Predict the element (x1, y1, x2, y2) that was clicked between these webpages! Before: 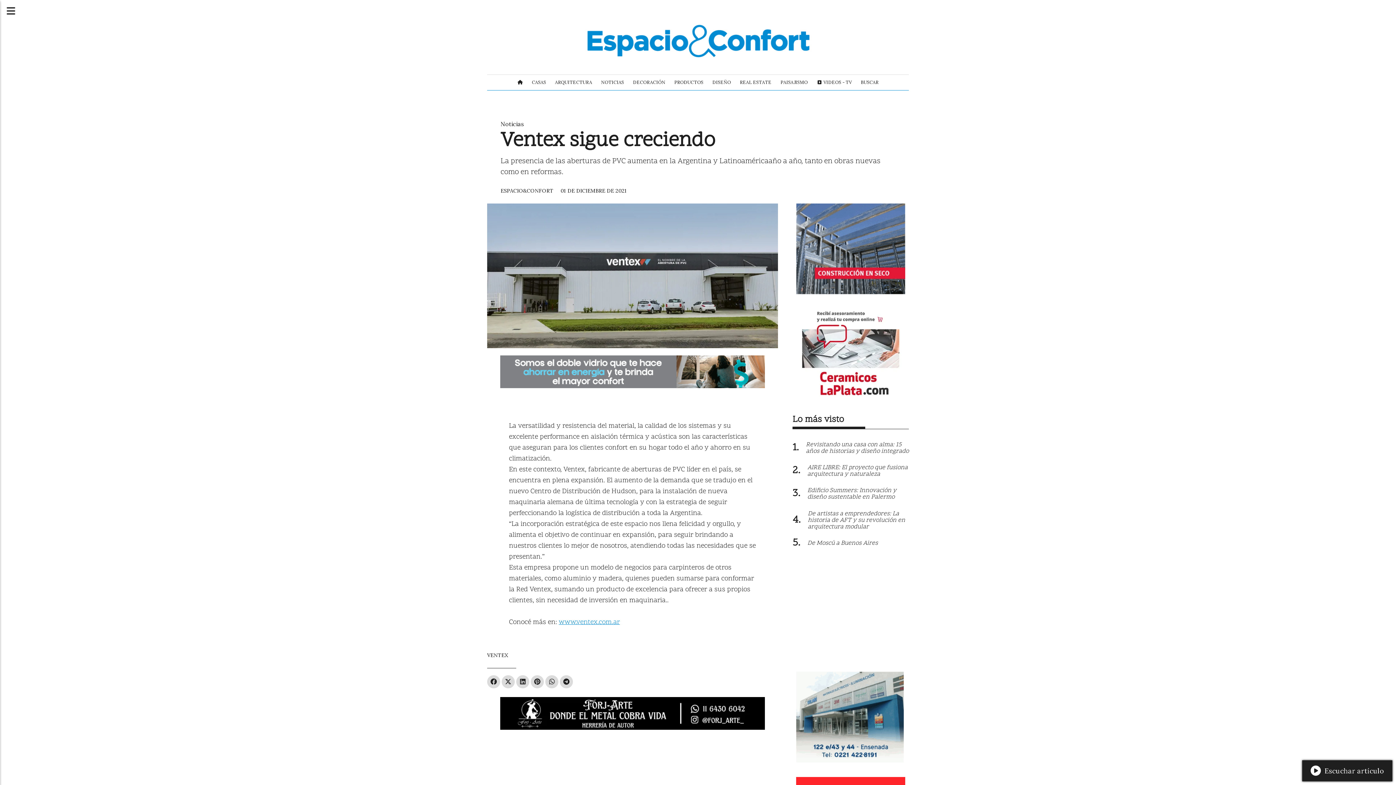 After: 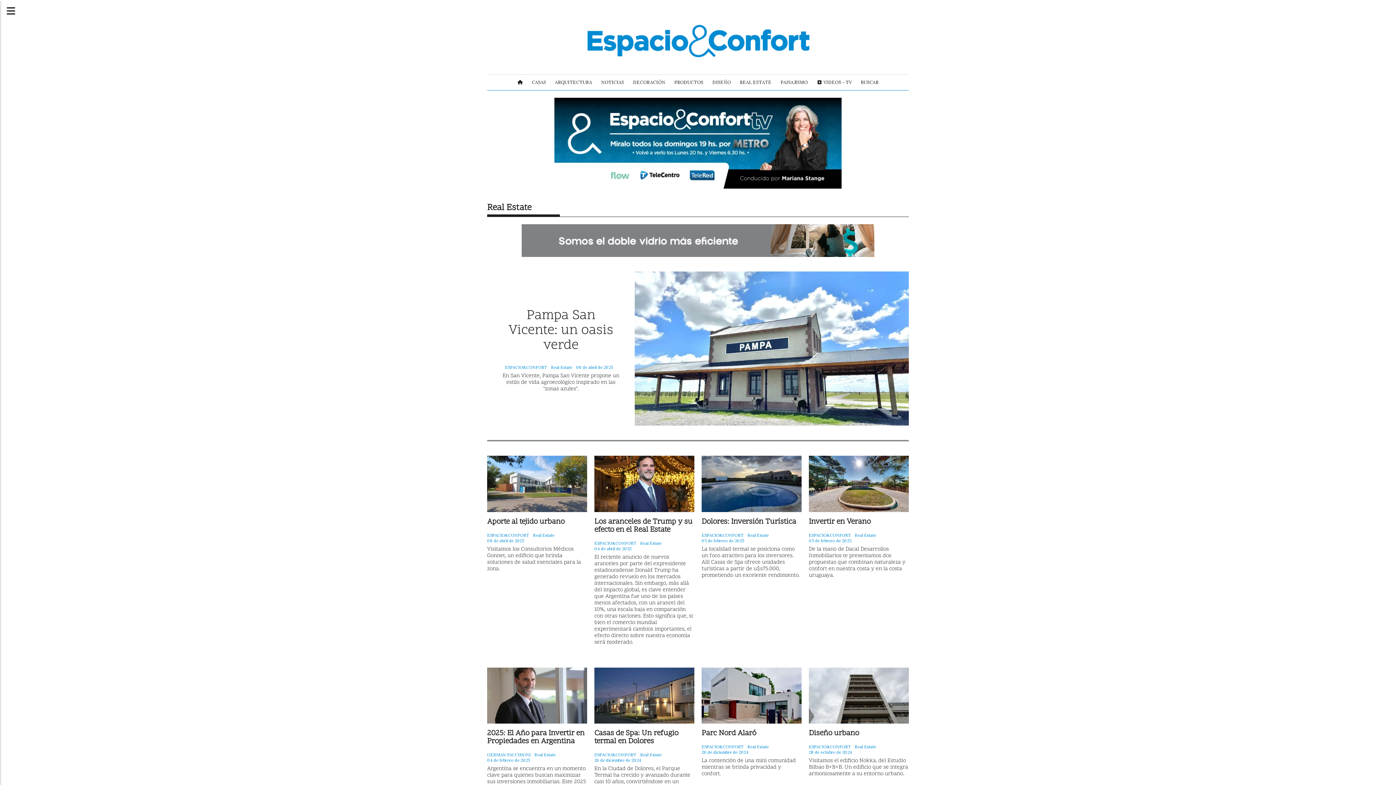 Action: bbox: (735, 74, 776, 90) label: REAL ESTATE